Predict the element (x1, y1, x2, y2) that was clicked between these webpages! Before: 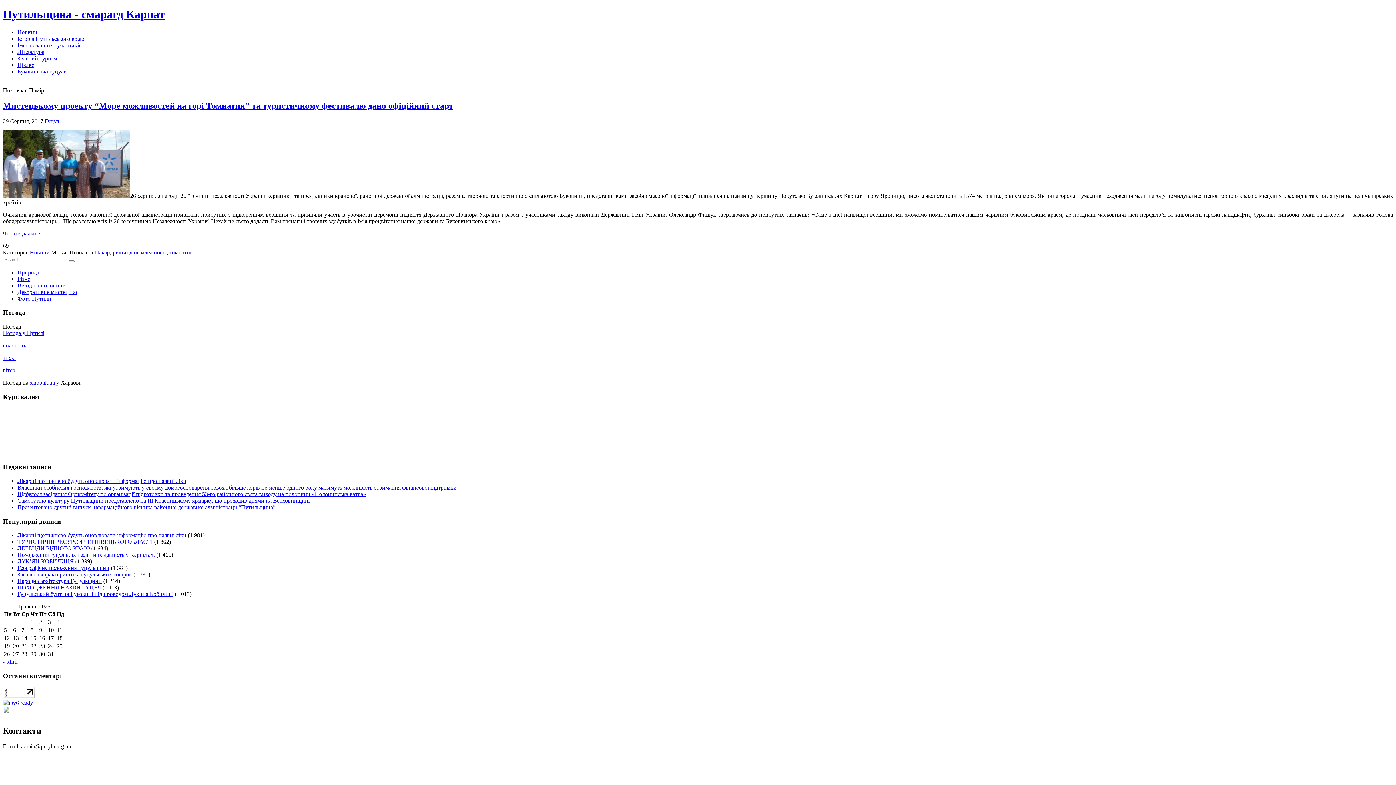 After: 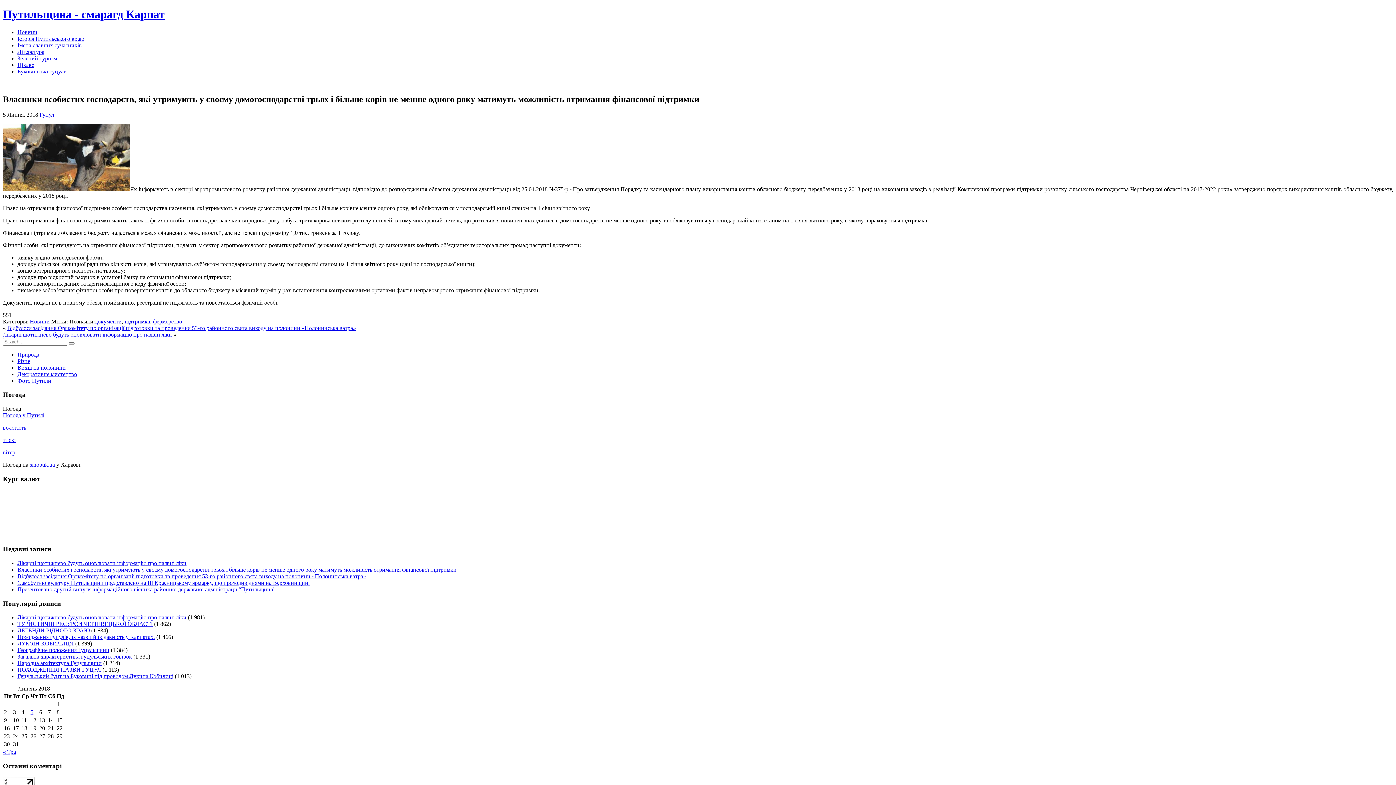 Action: bbox: (17, 484, 456, 490) label: Власники особистих господарств, які утримують у своєму домогосподарстві трьох і більше корів не менше одного року матимуть можливість отримання фінансової підтримки